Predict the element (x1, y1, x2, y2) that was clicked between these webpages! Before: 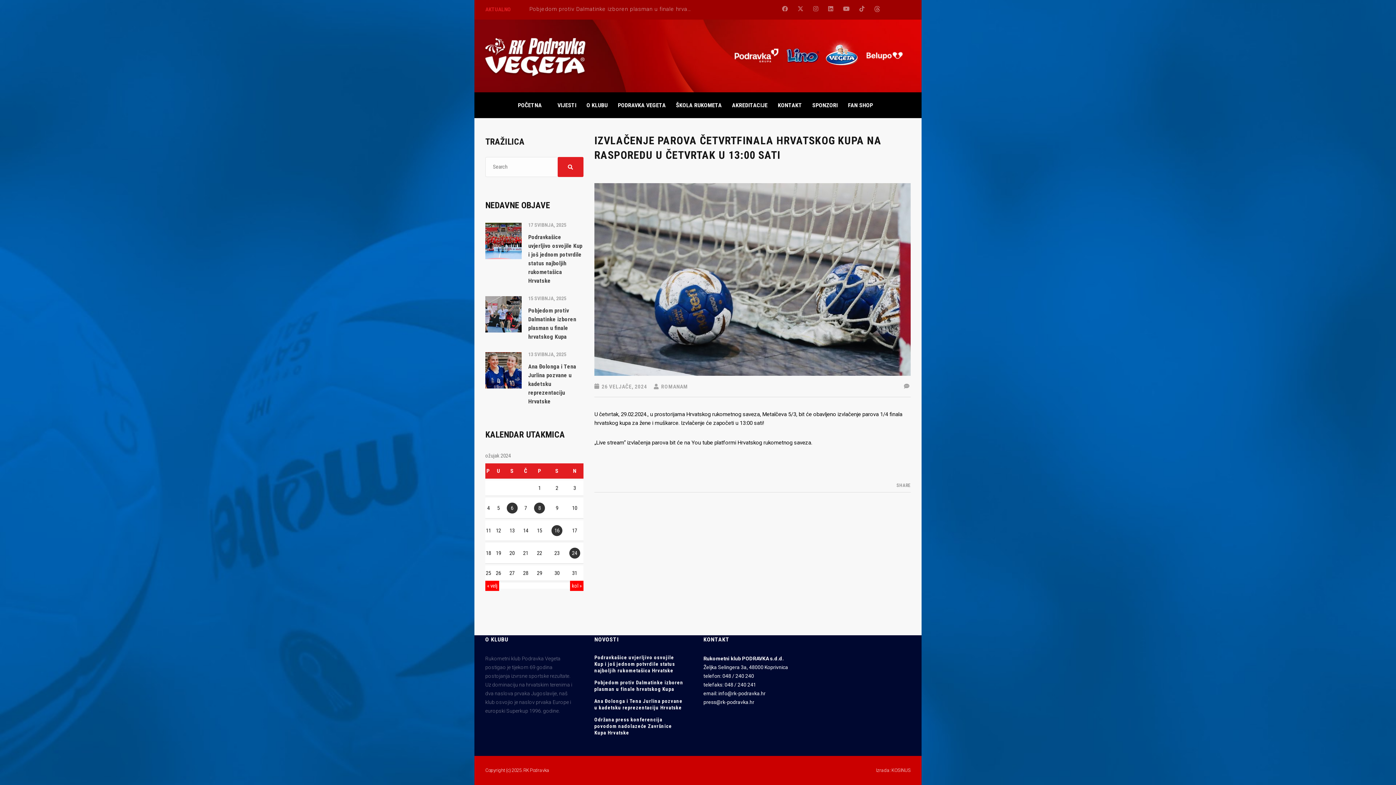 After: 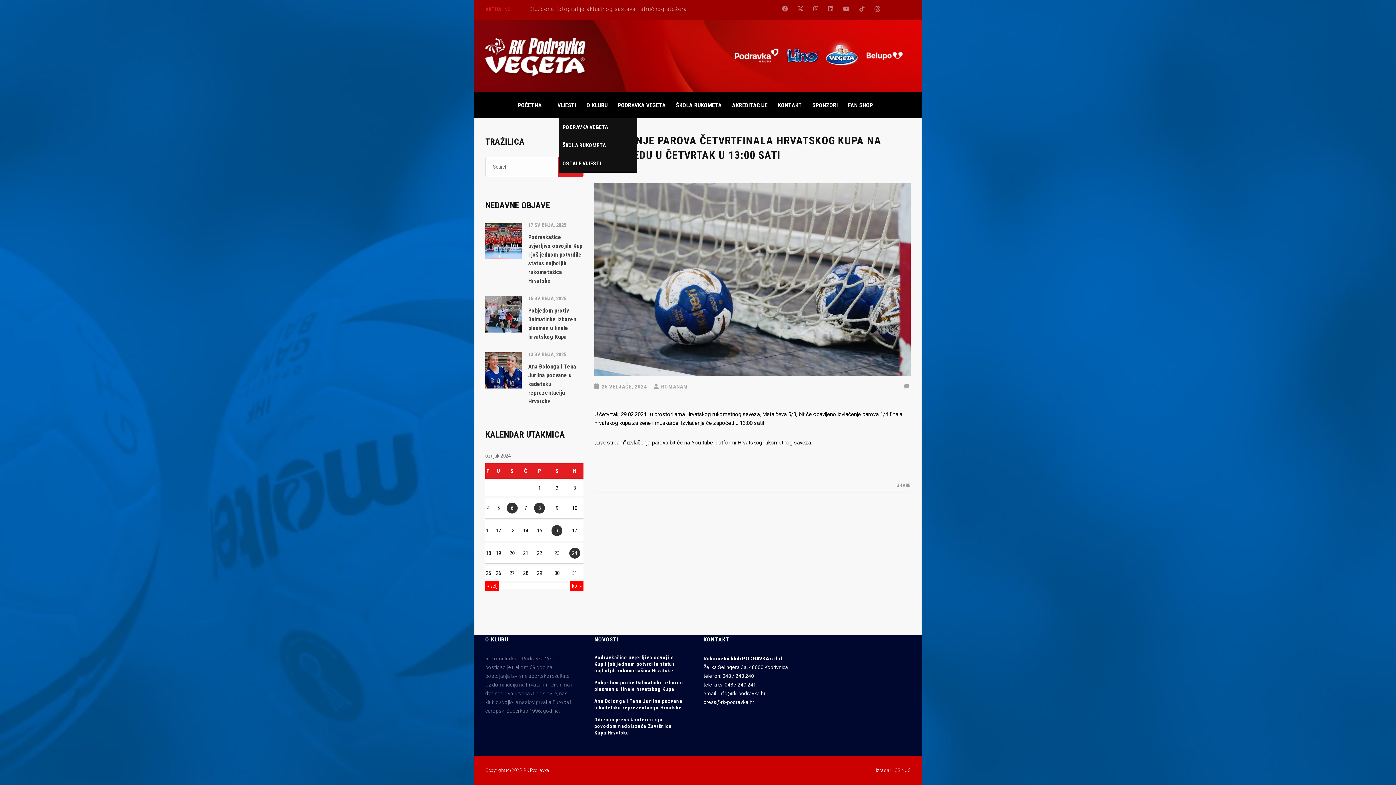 Action: bbox: (552, 92, 581, 118) label: VIJESTI